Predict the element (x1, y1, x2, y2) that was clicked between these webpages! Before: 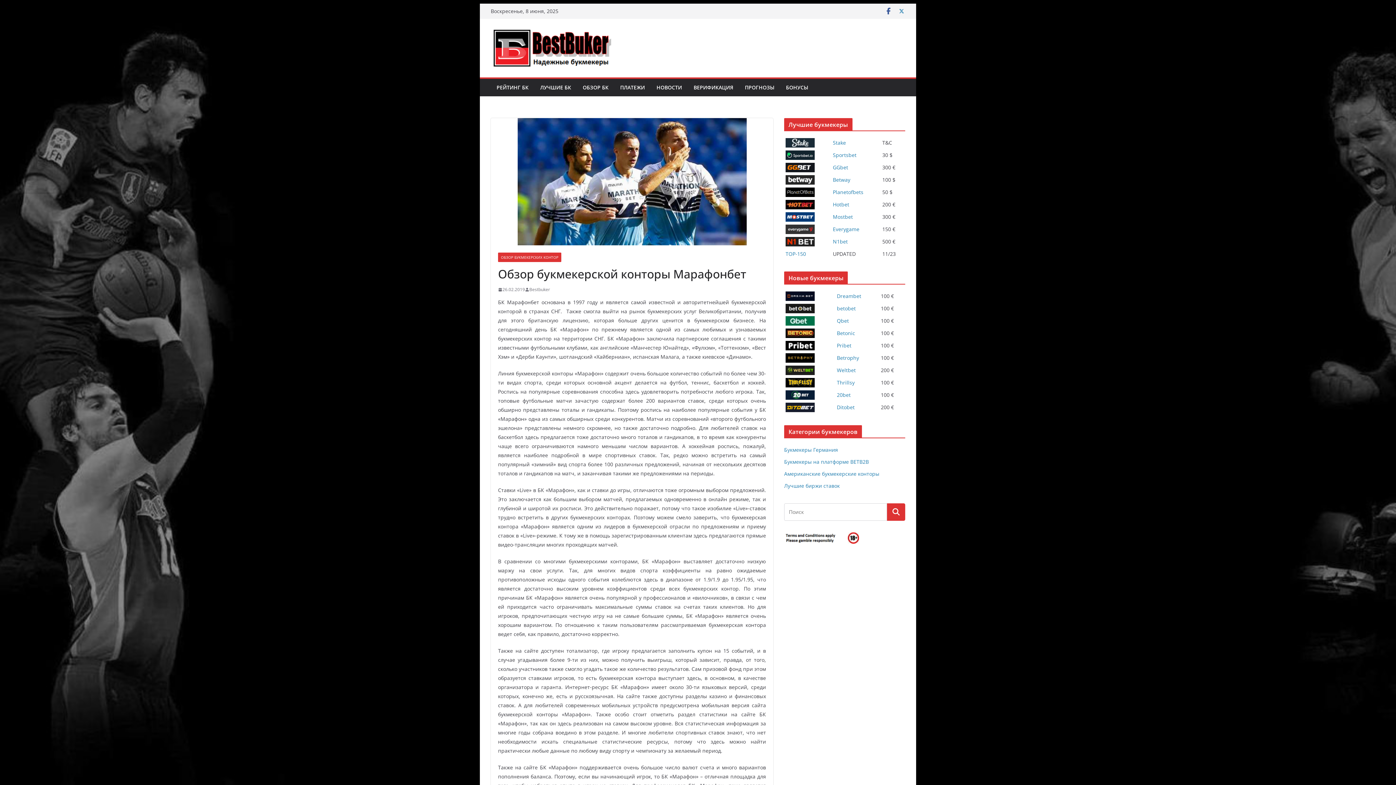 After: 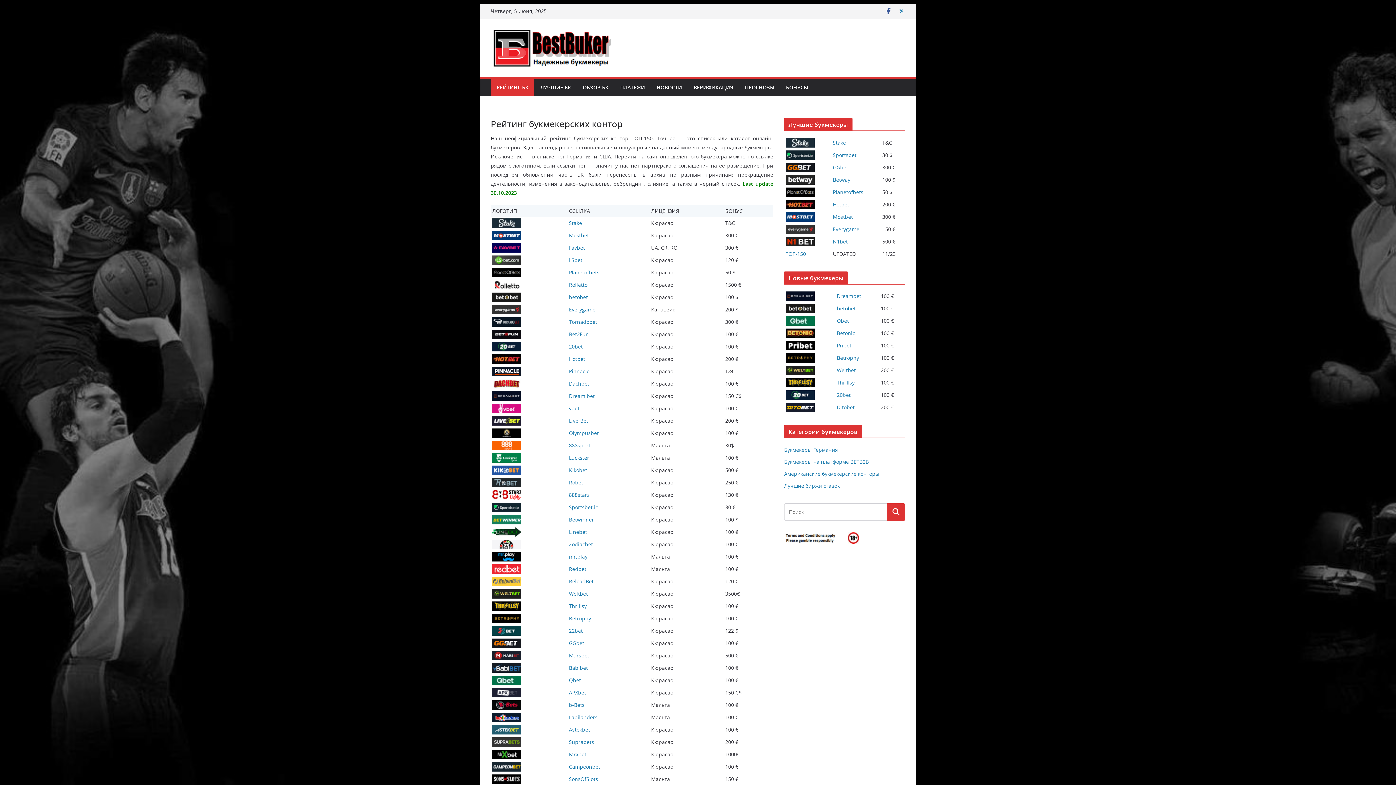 Action: bbox: (496, 82, 528, 92) label: РЕЙТИНГ БК